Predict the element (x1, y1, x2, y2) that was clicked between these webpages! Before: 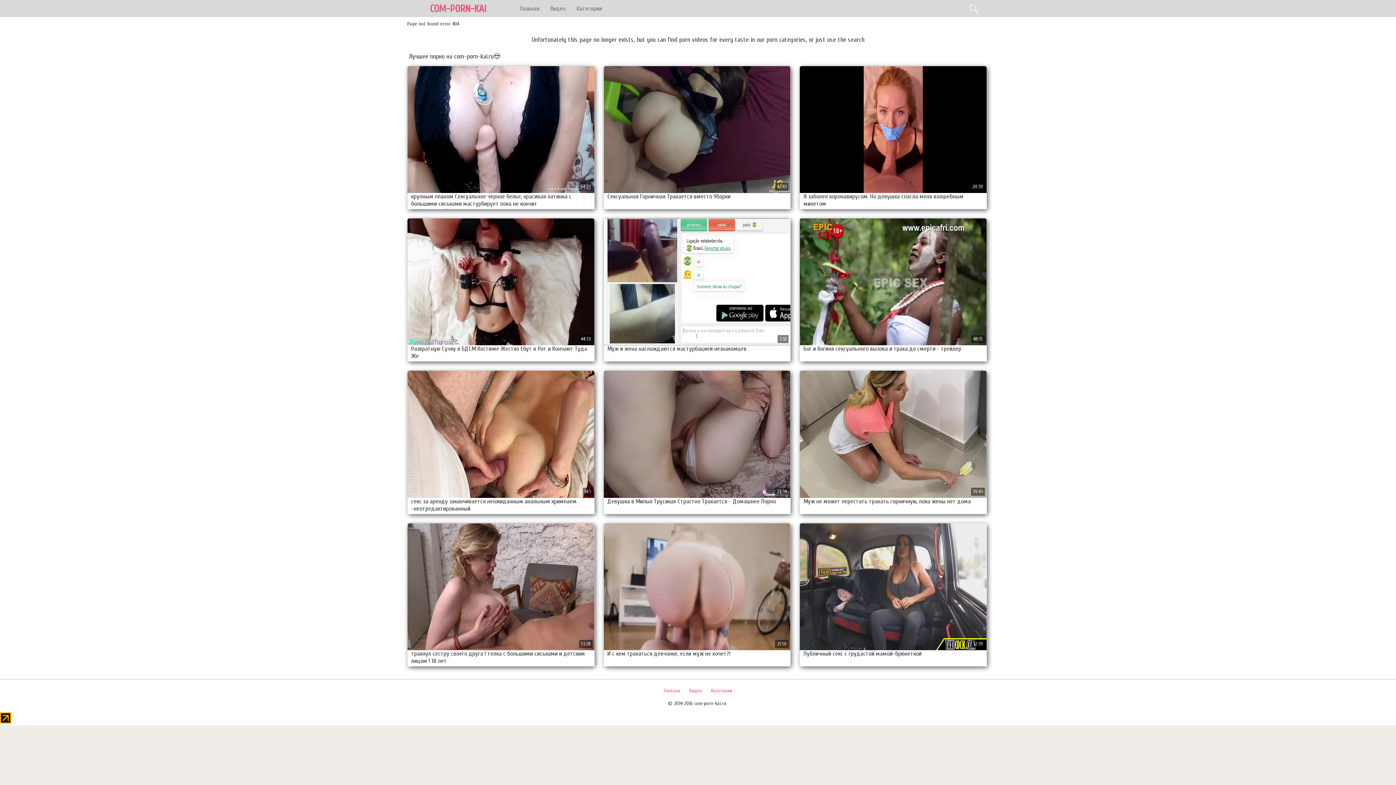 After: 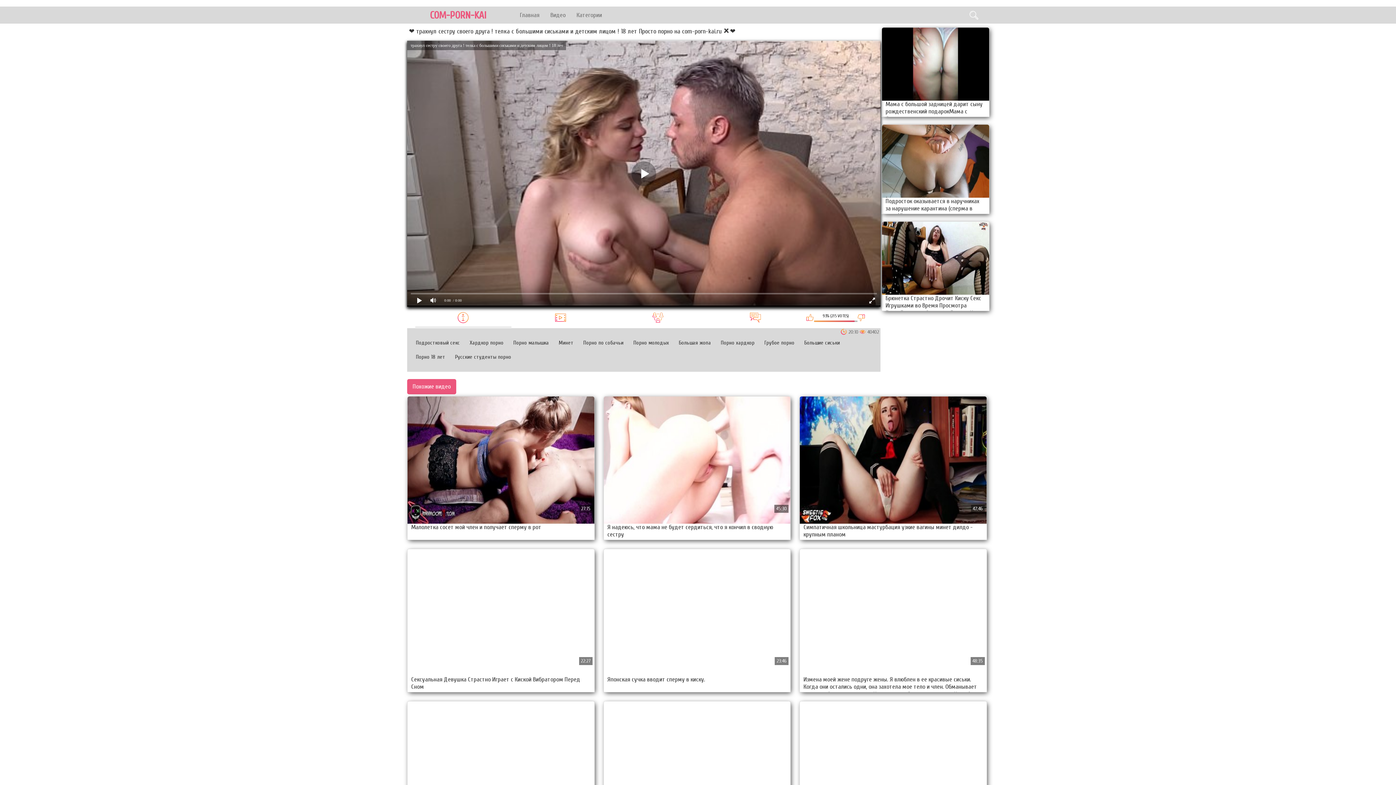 Action: bbox: (407, 523, 594, 666) label: трахнул сестру своего друга ! телка с большими сиськами и детским лицом ! 18 лет